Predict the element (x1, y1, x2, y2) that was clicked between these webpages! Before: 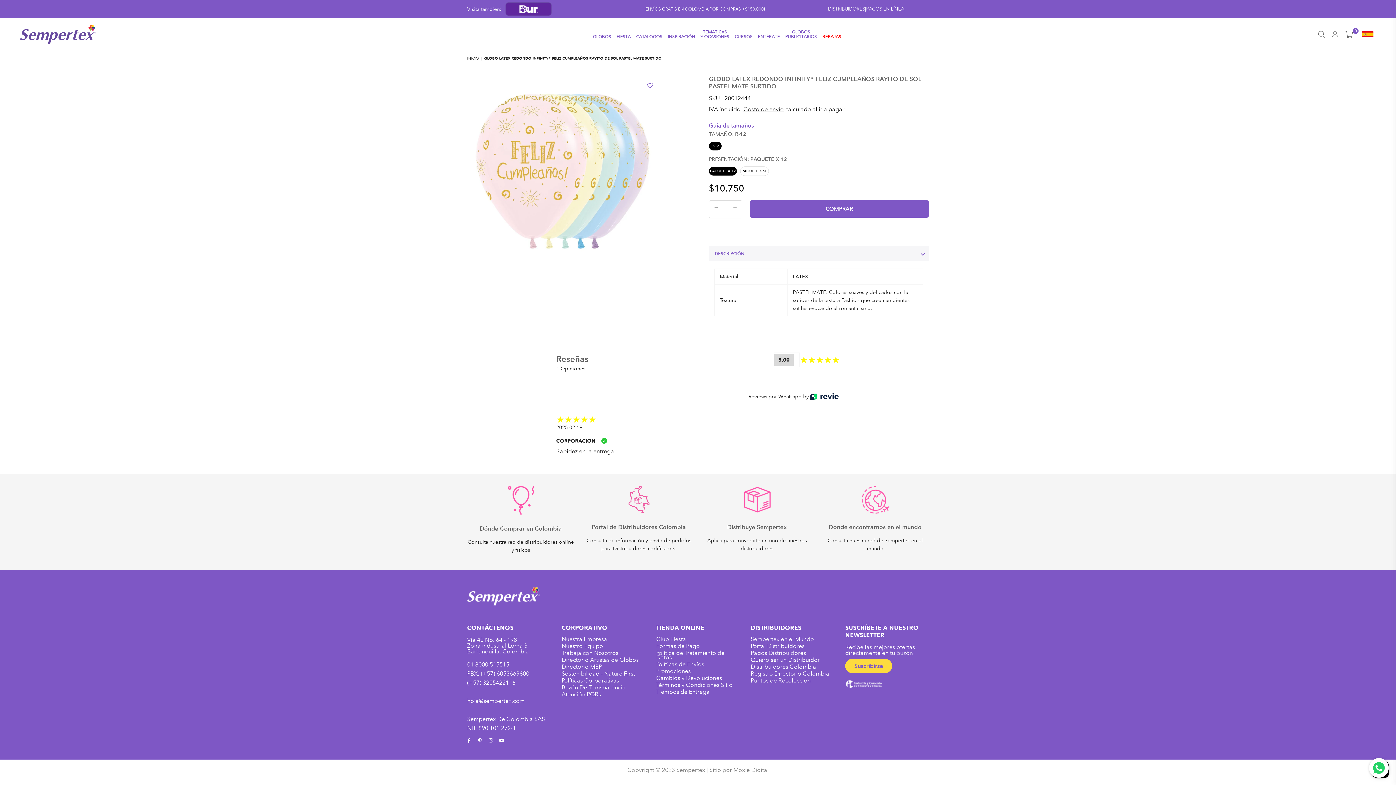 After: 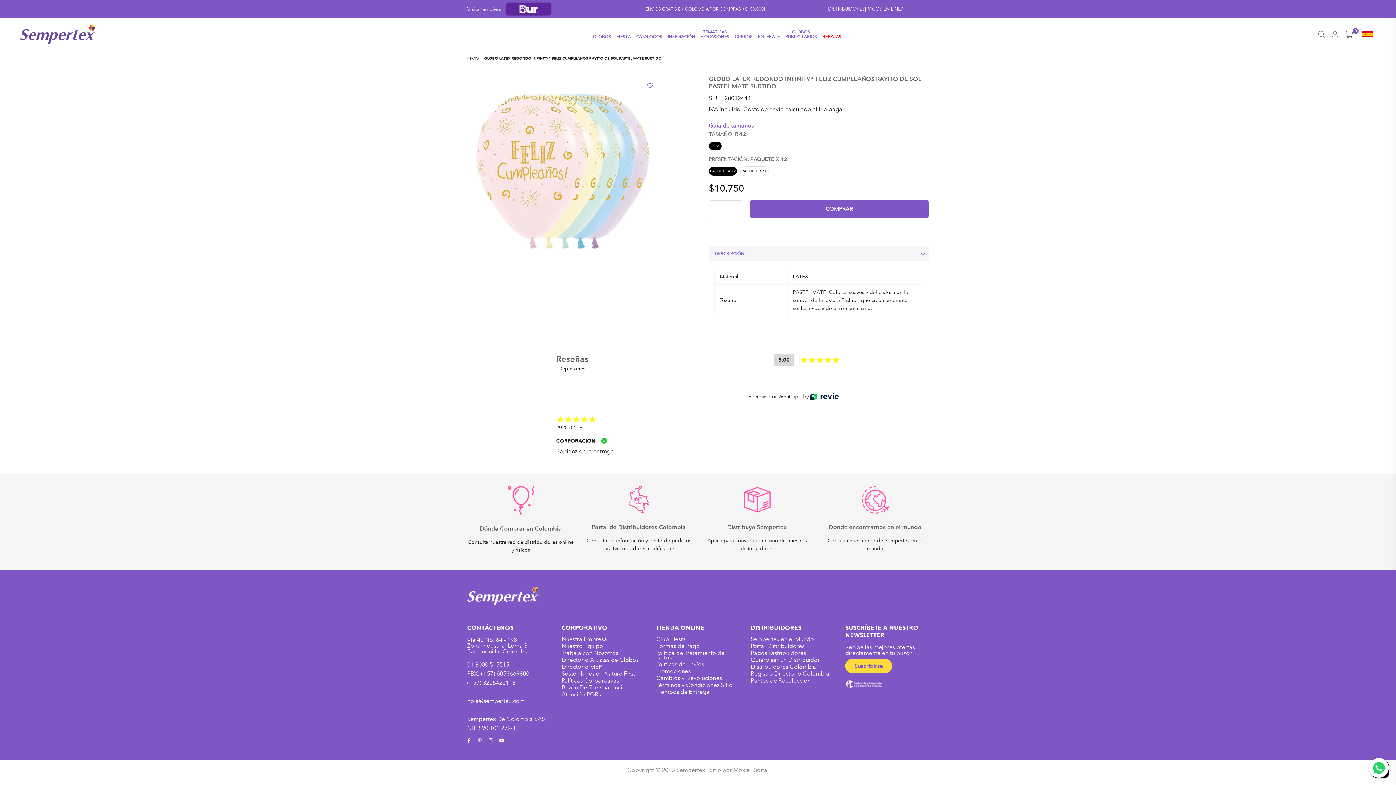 Action: bbox: (474, 738, 485, 743) label: Pinterest